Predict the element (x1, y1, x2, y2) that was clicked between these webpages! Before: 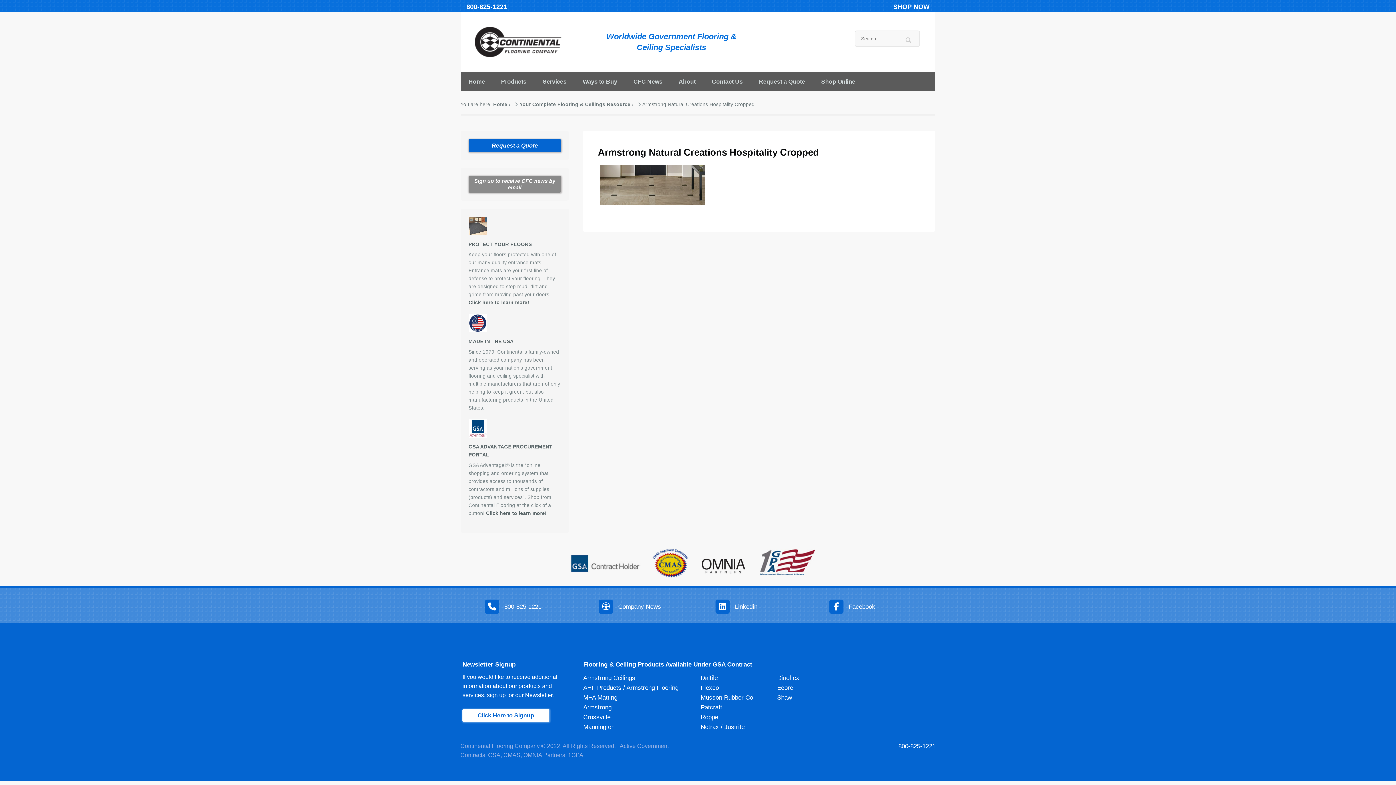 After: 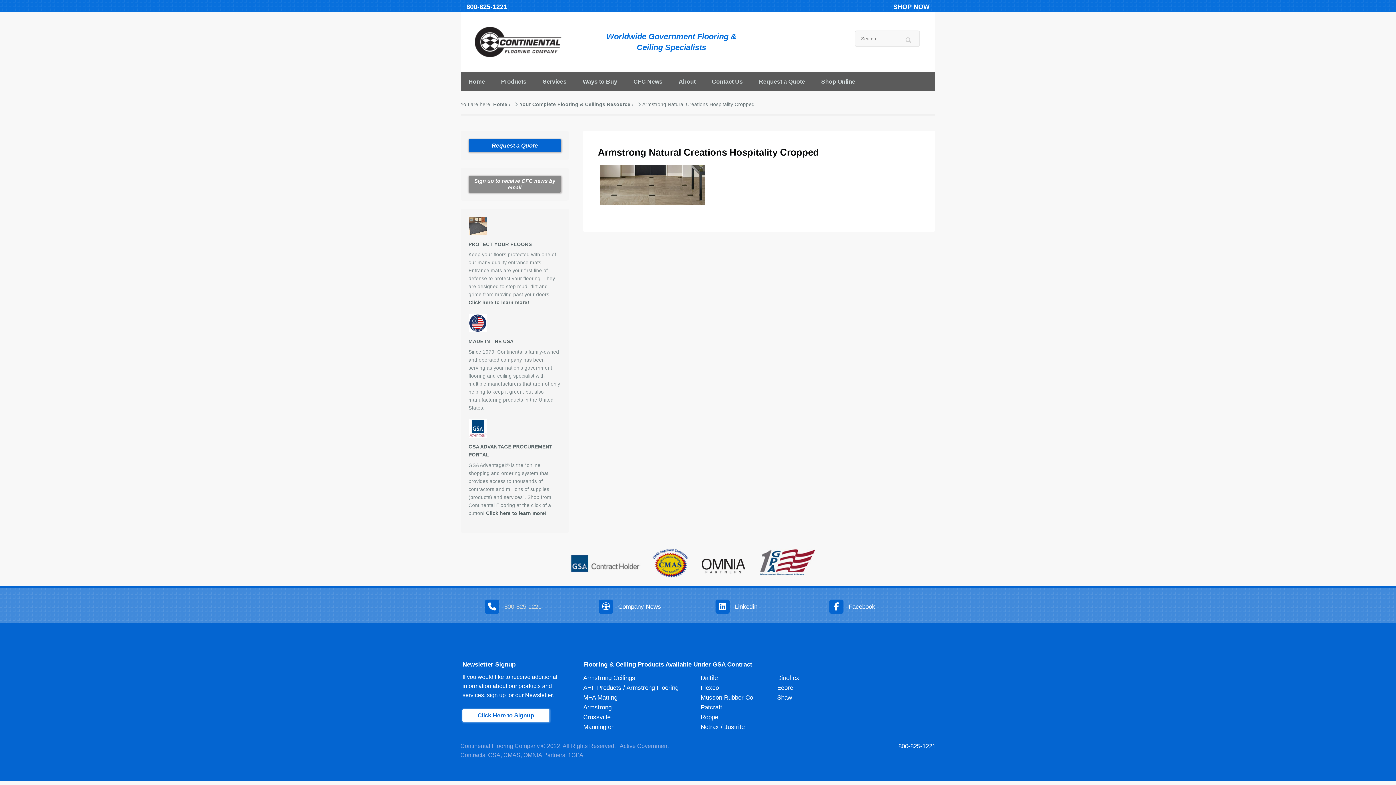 Action: bbox: (504, 603, 541, 610) label: 800-825-1221